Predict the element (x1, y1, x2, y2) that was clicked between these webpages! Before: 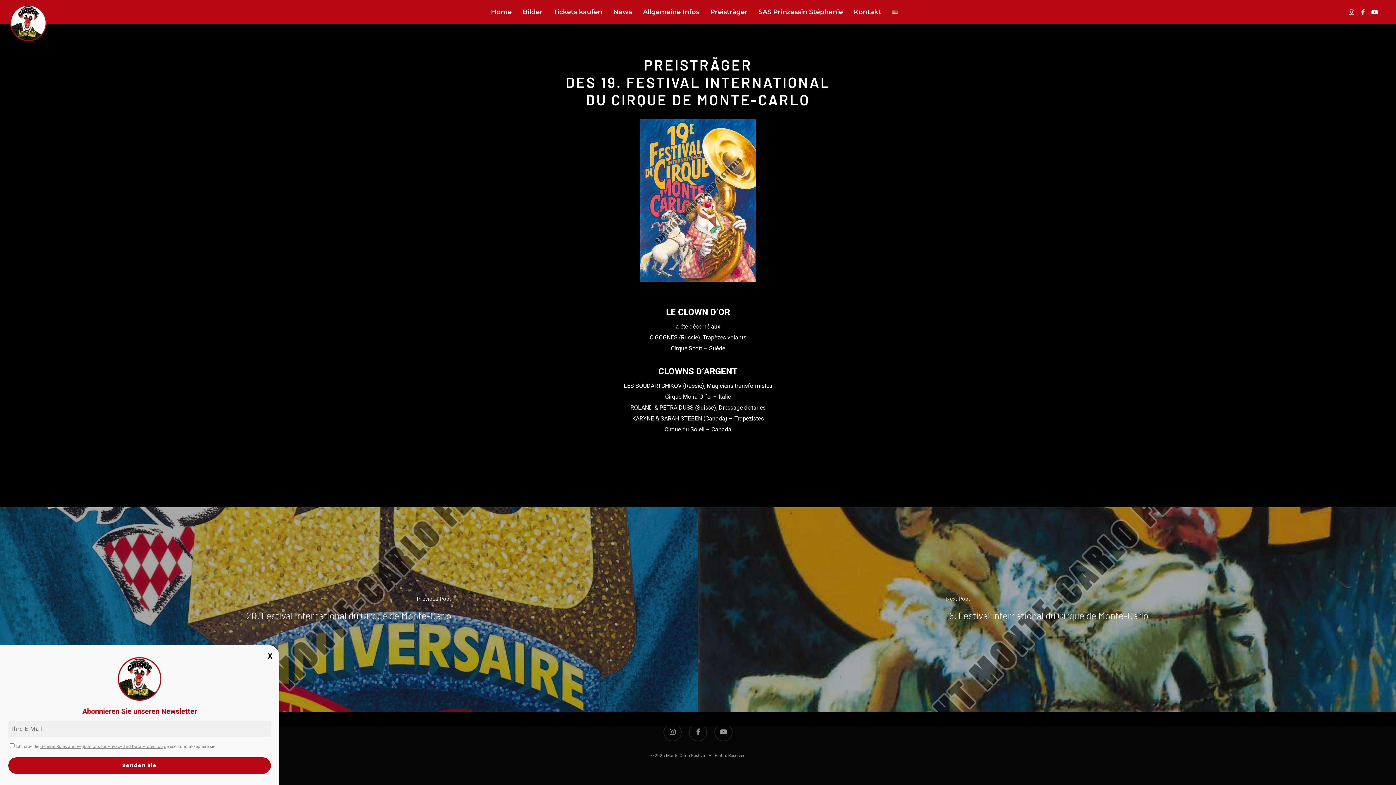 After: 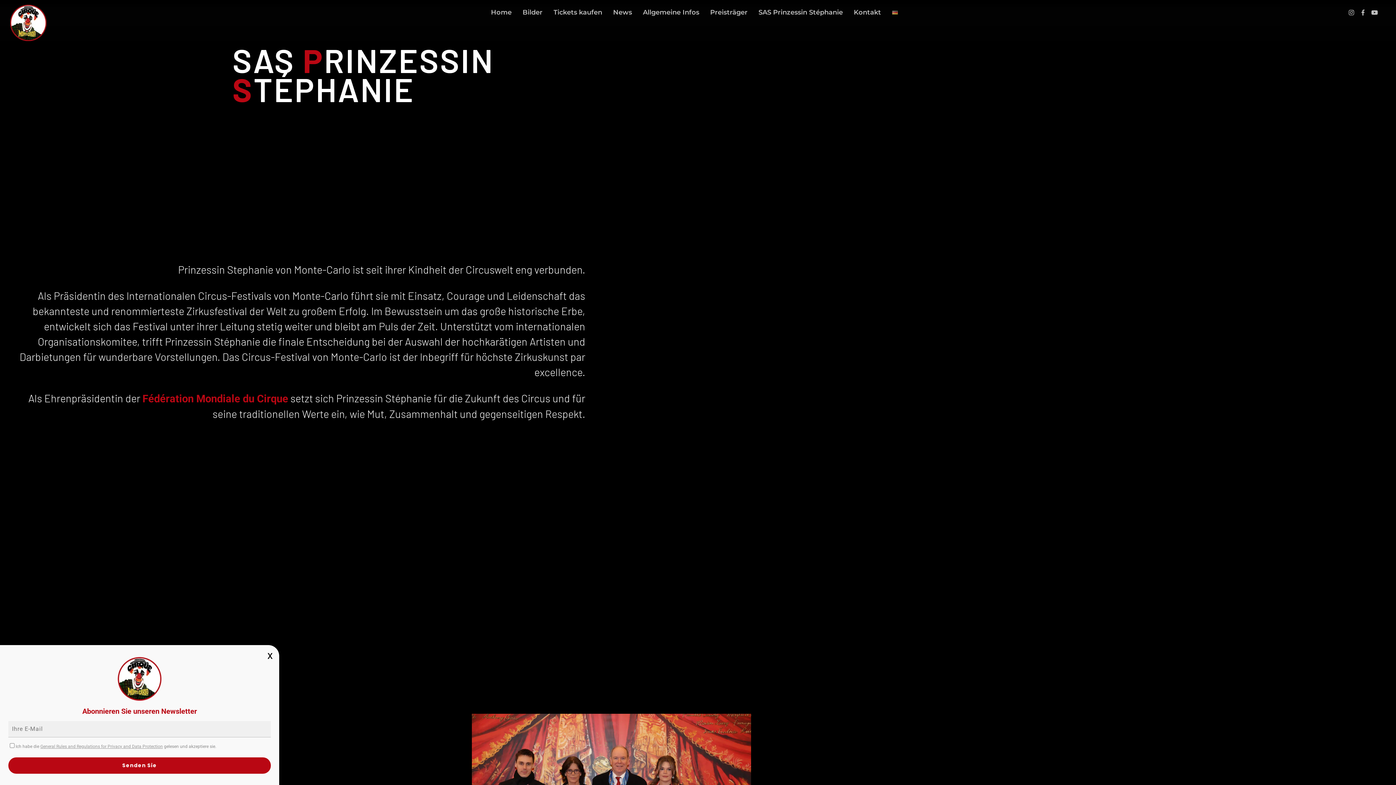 Action: label: SAS Prinzessin Stéphanie bbox: (758, 8, 843, 15)